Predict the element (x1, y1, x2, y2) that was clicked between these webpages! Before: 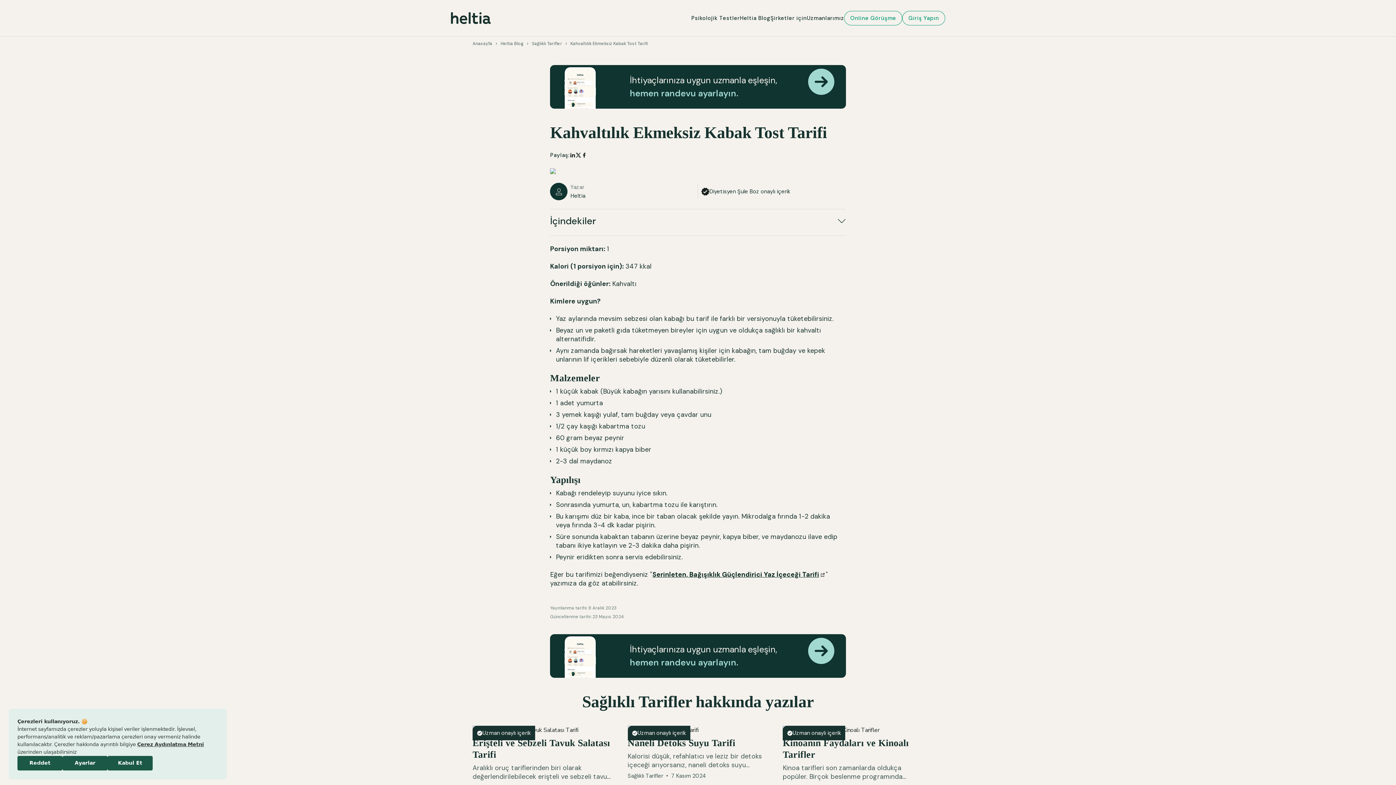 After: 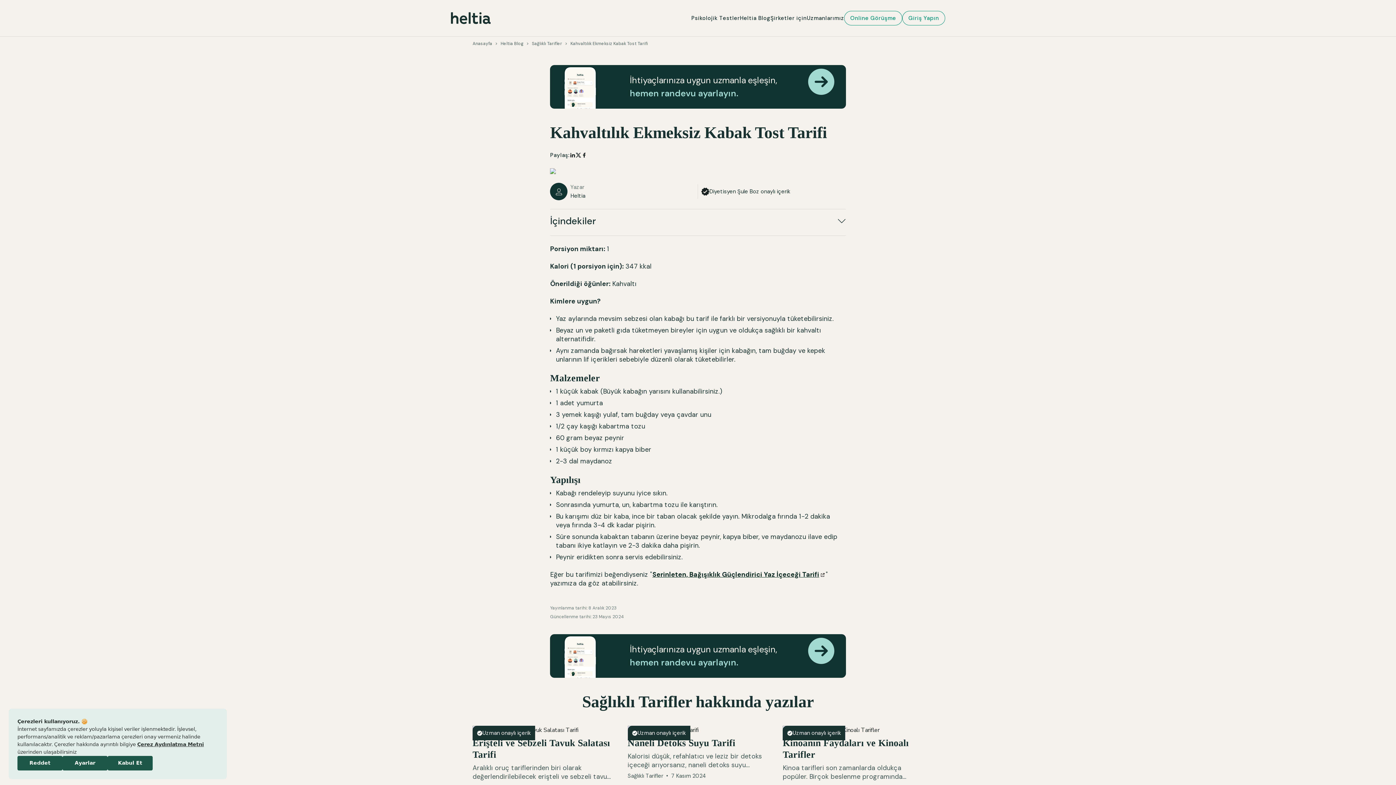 Action: label: Yazar
Heltia bbox: (550, 182, 695, 200)